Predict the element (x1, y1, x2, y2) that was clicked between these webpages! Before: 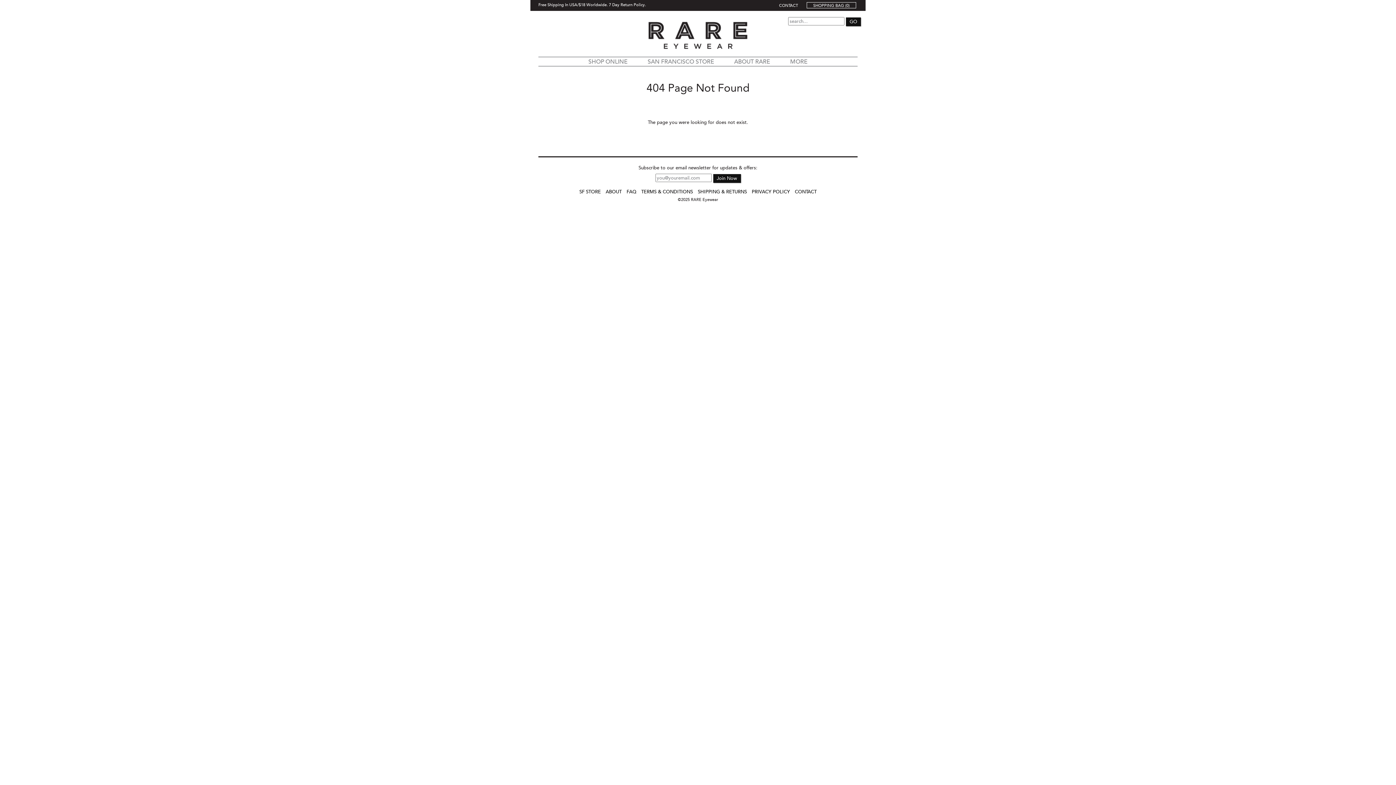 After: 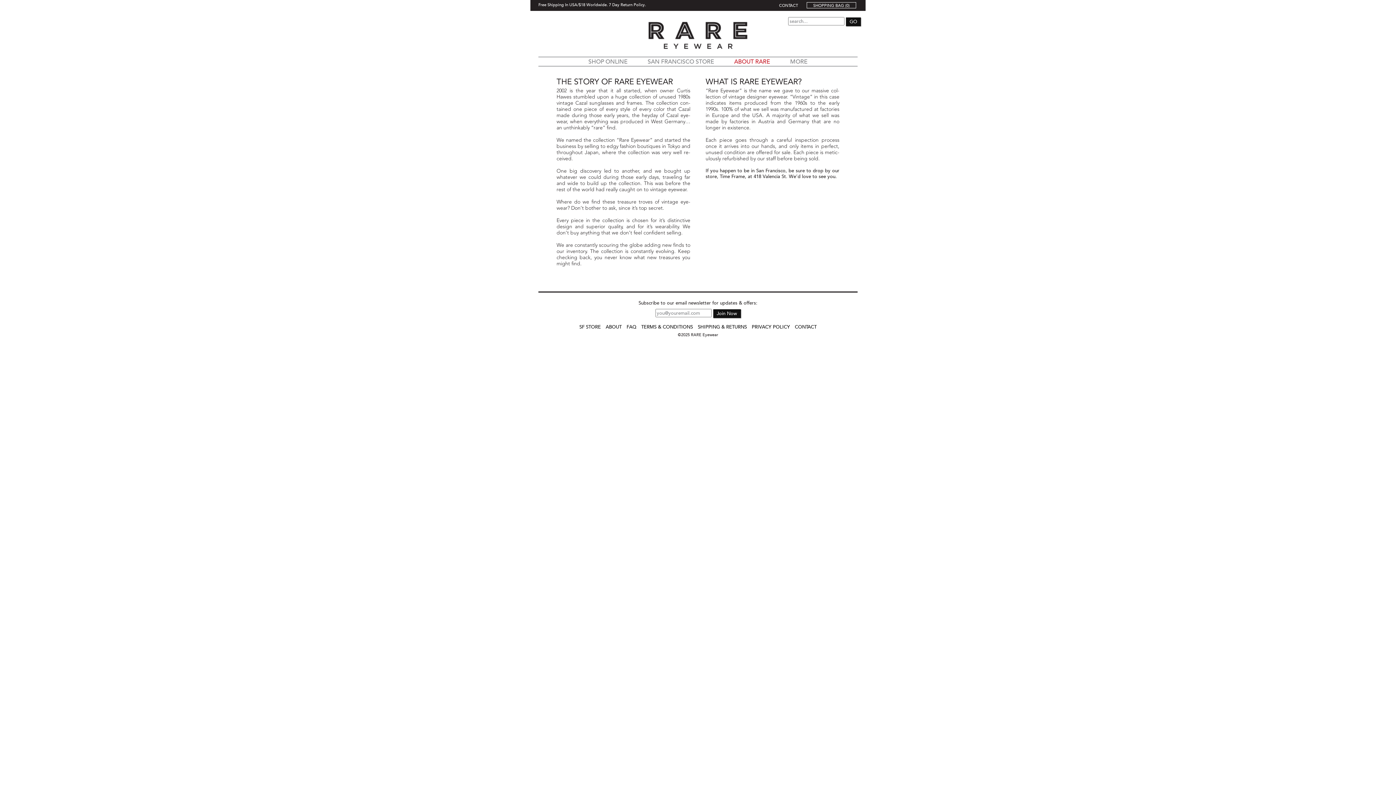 Action: label: ABOUT RARE bbox: (734, 58, 770, 65)